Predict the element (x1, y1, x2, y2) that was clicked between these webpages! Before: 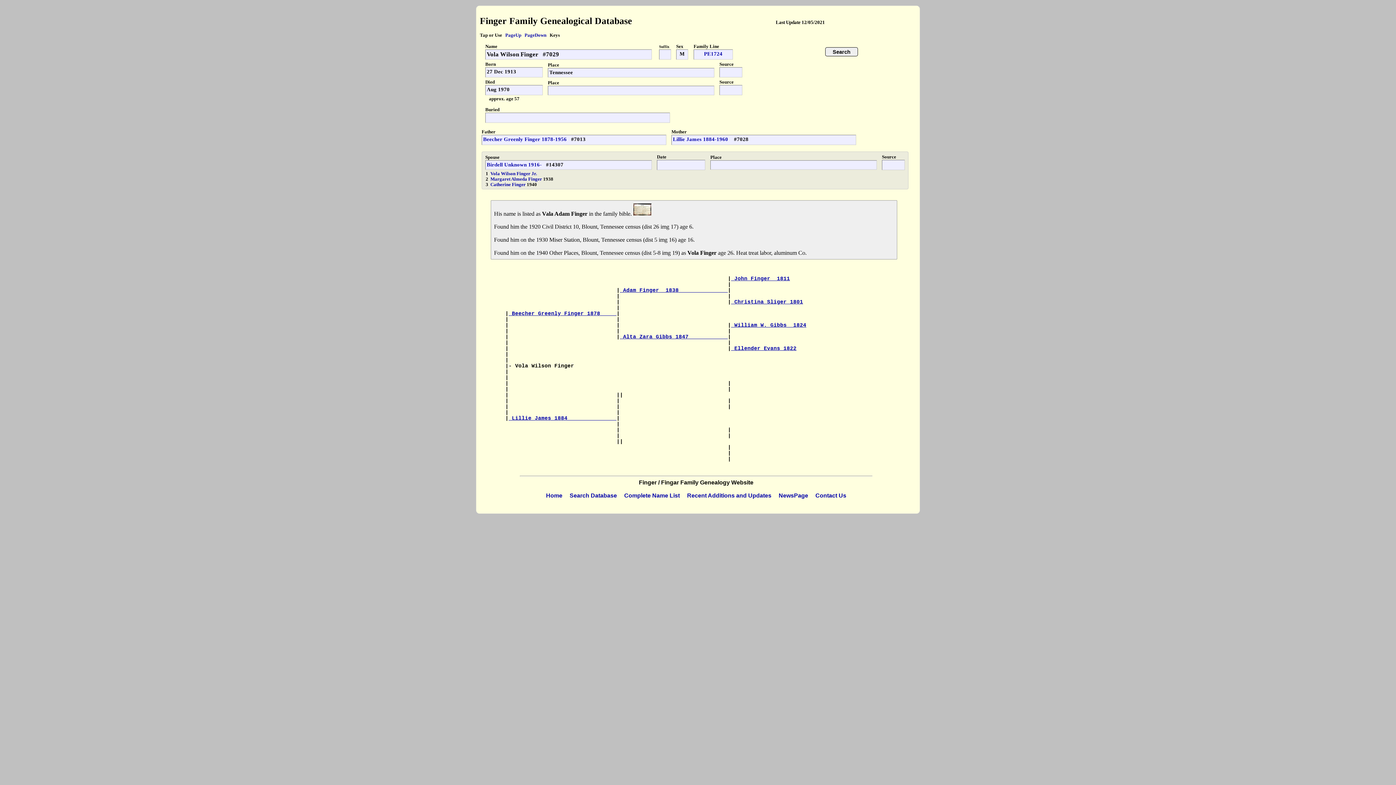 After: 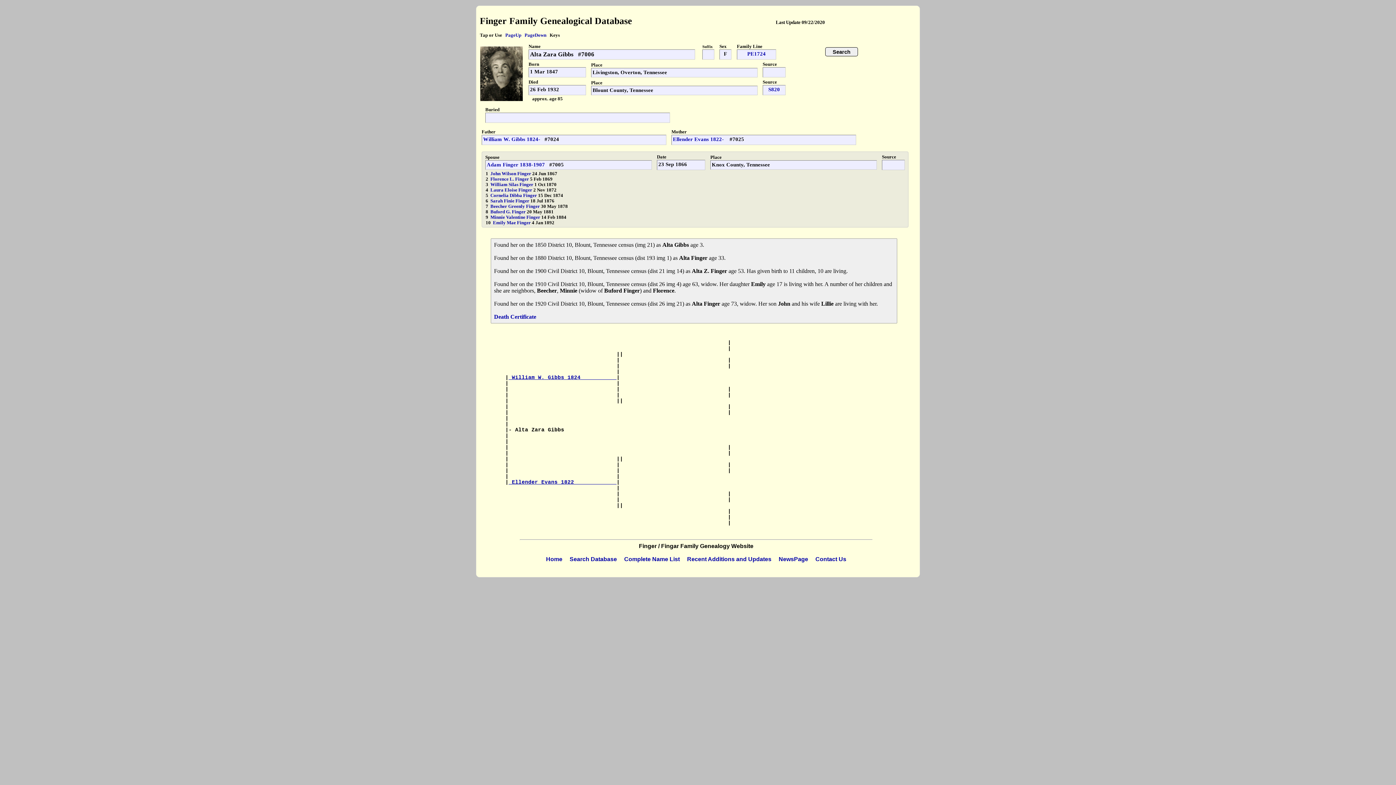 Action: bbox: (620, 334, 728, 340) label:  Alta Zara Gibbs 1847            